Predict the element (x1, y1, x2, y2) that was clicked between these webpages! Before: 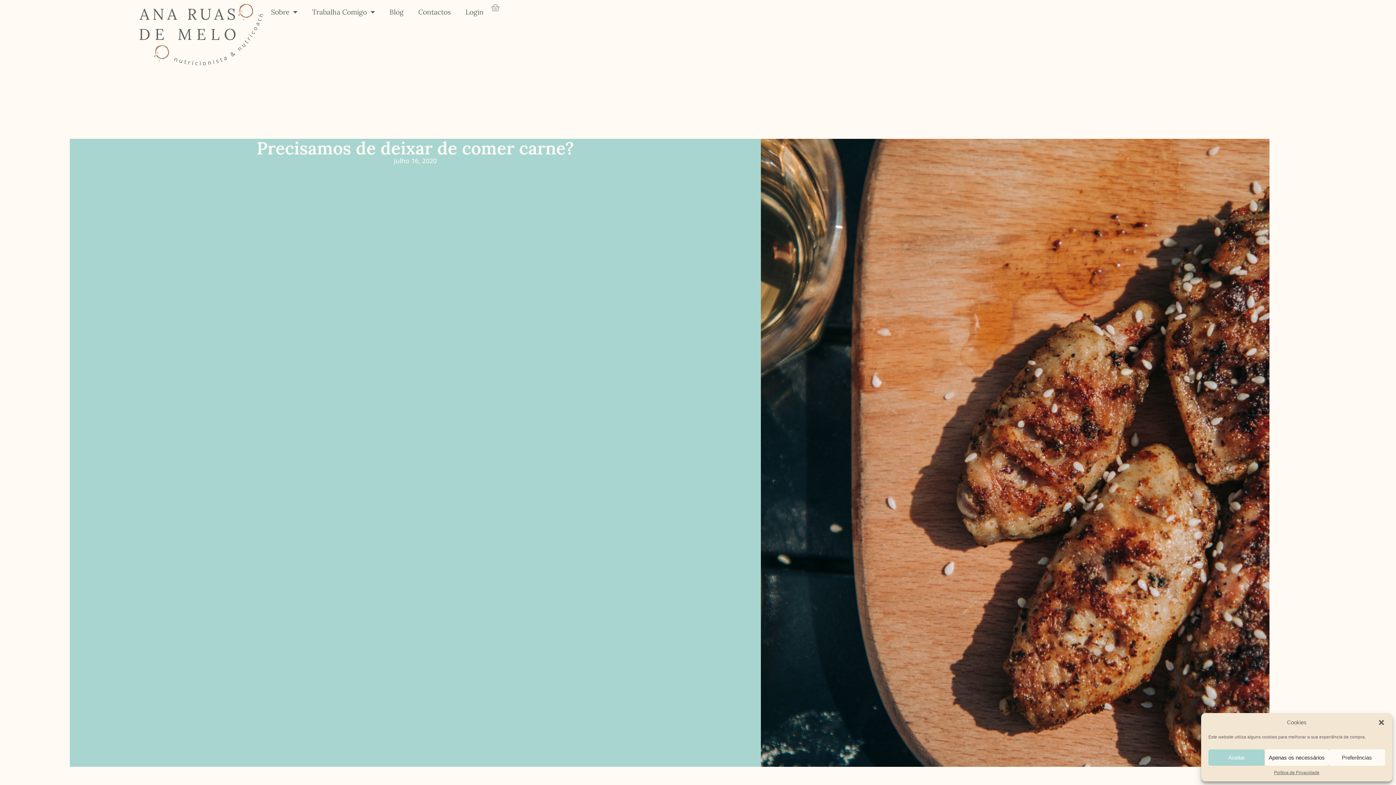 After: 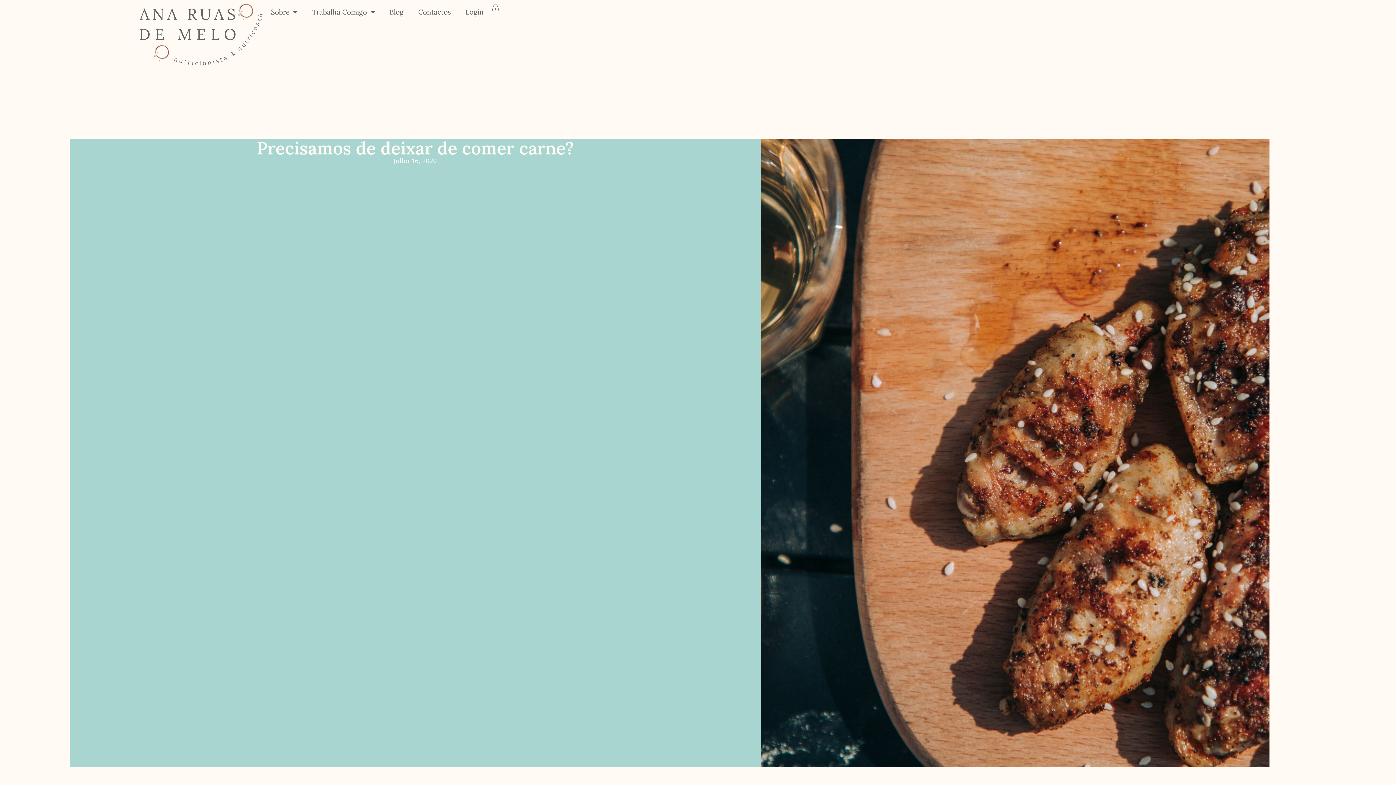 Action: label: Fechar janela bbox: (1378, 719, 1385, 726)